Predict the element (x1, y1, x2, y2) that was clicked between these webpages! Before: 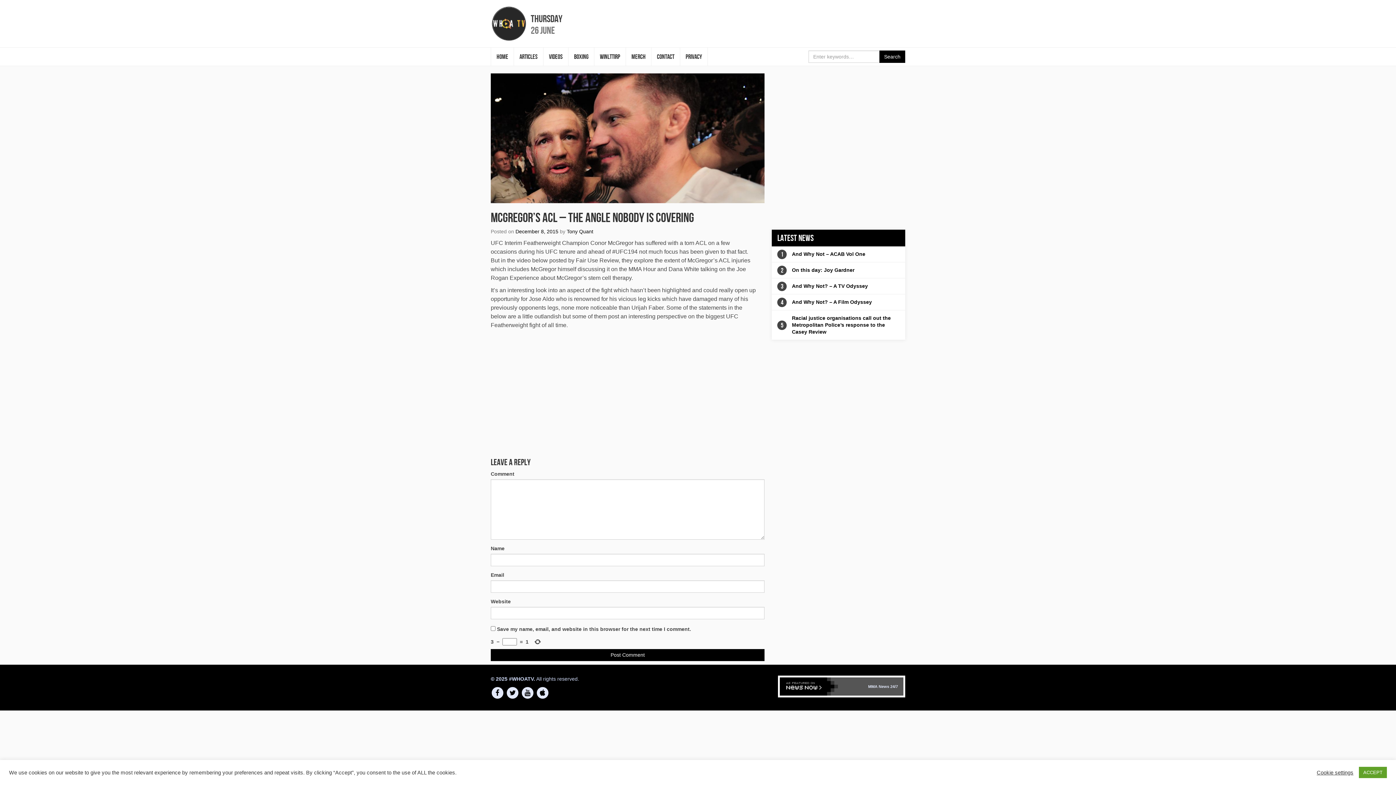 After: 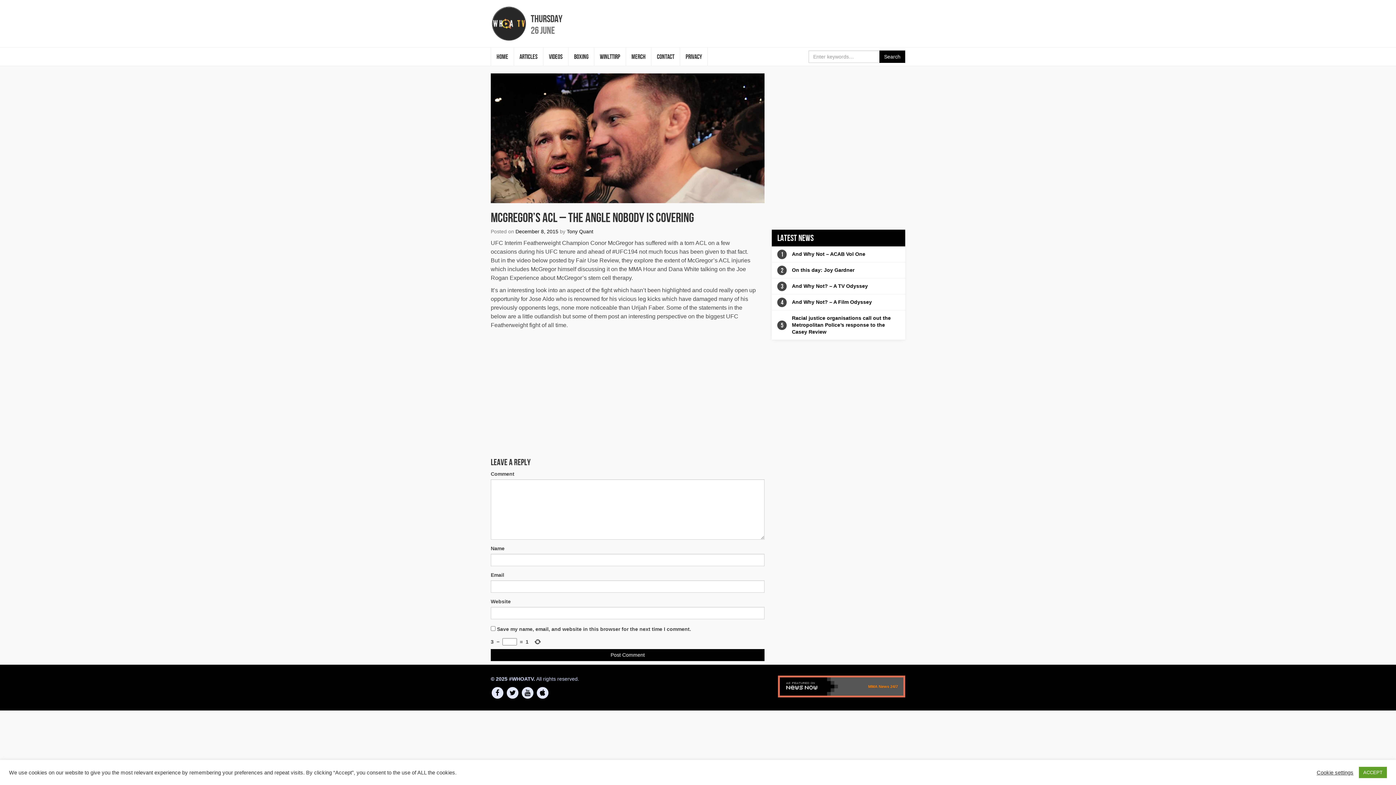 Action: bbox: (778, 675, 905, 697) label: As featured on NewsNow
MMA News 24/7